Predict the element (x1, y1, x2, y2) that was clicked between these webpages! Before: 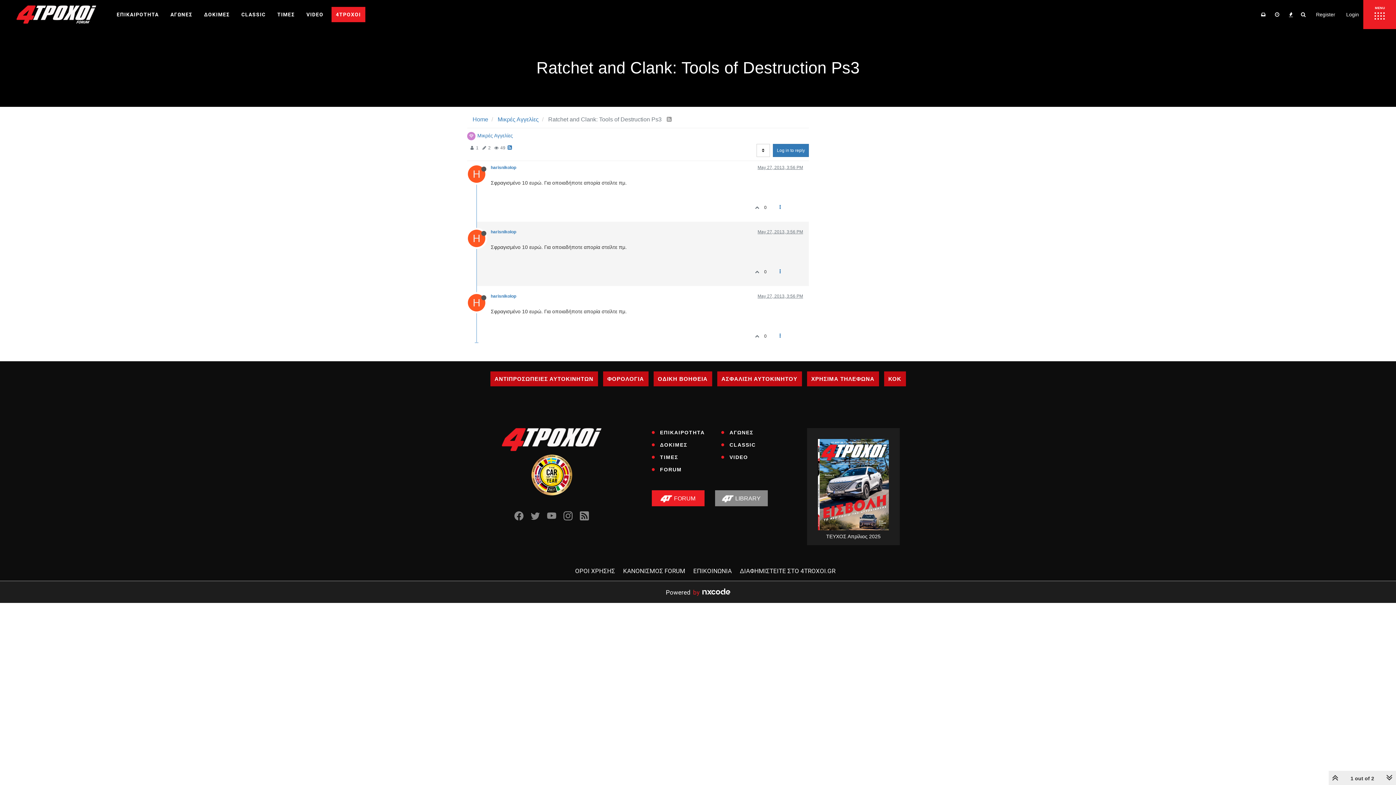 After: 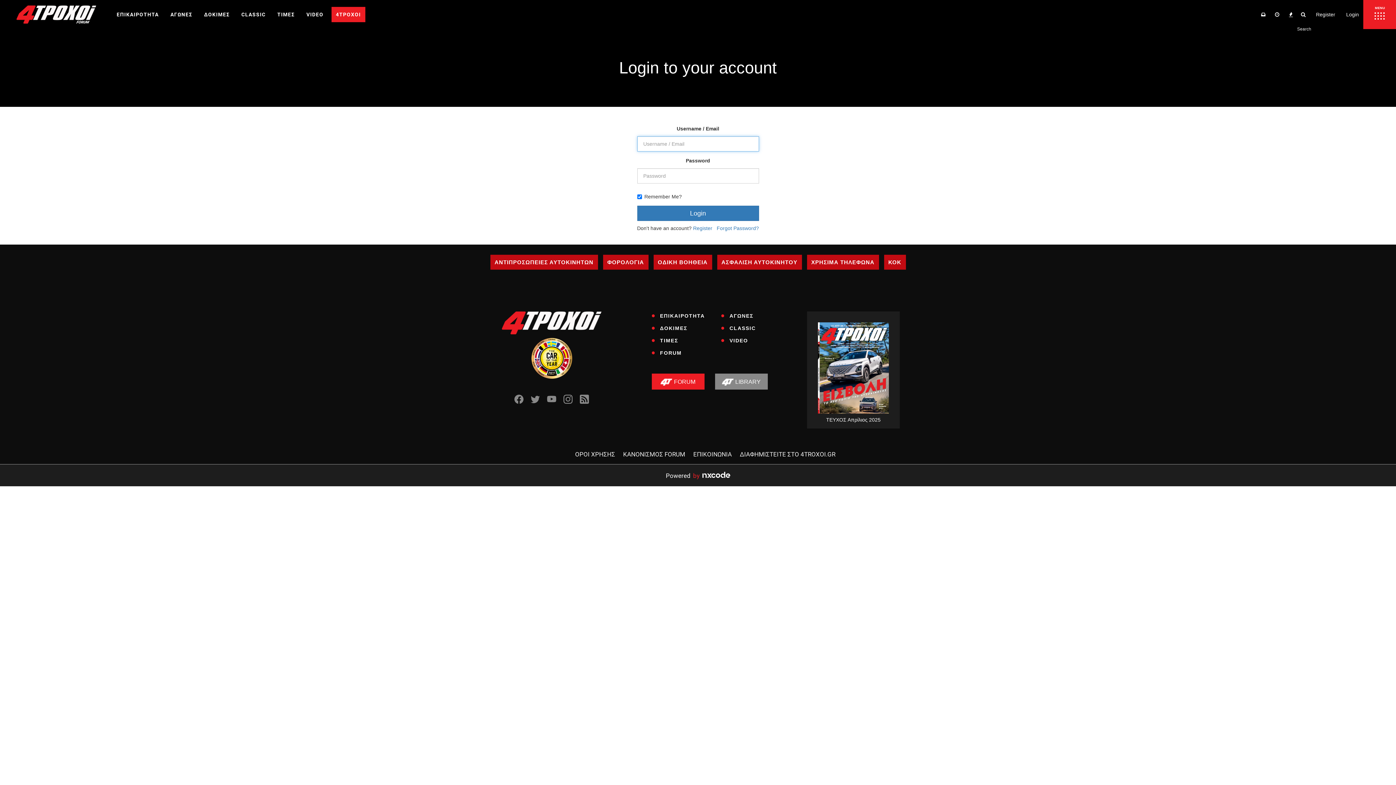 Action: bbox: (1298, 6, 1309, 22)